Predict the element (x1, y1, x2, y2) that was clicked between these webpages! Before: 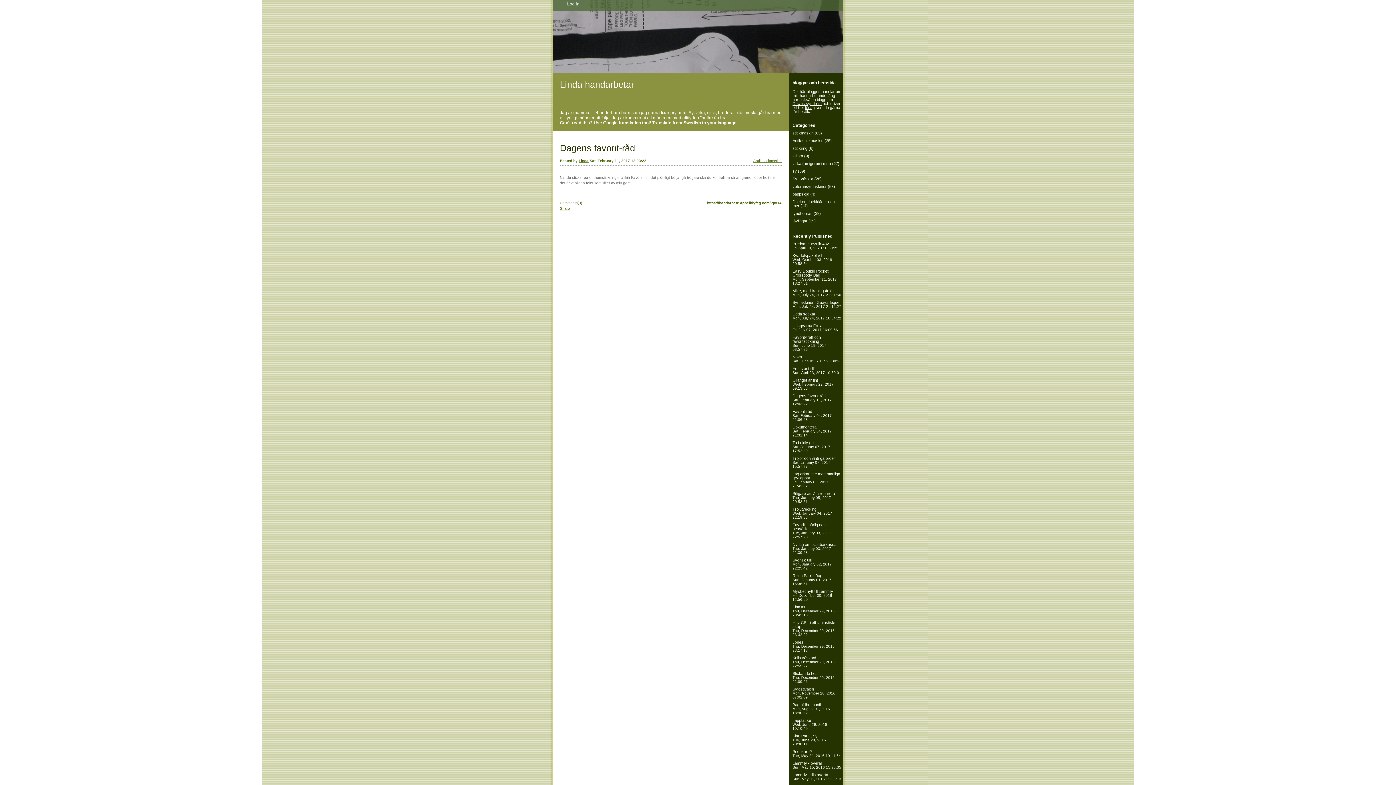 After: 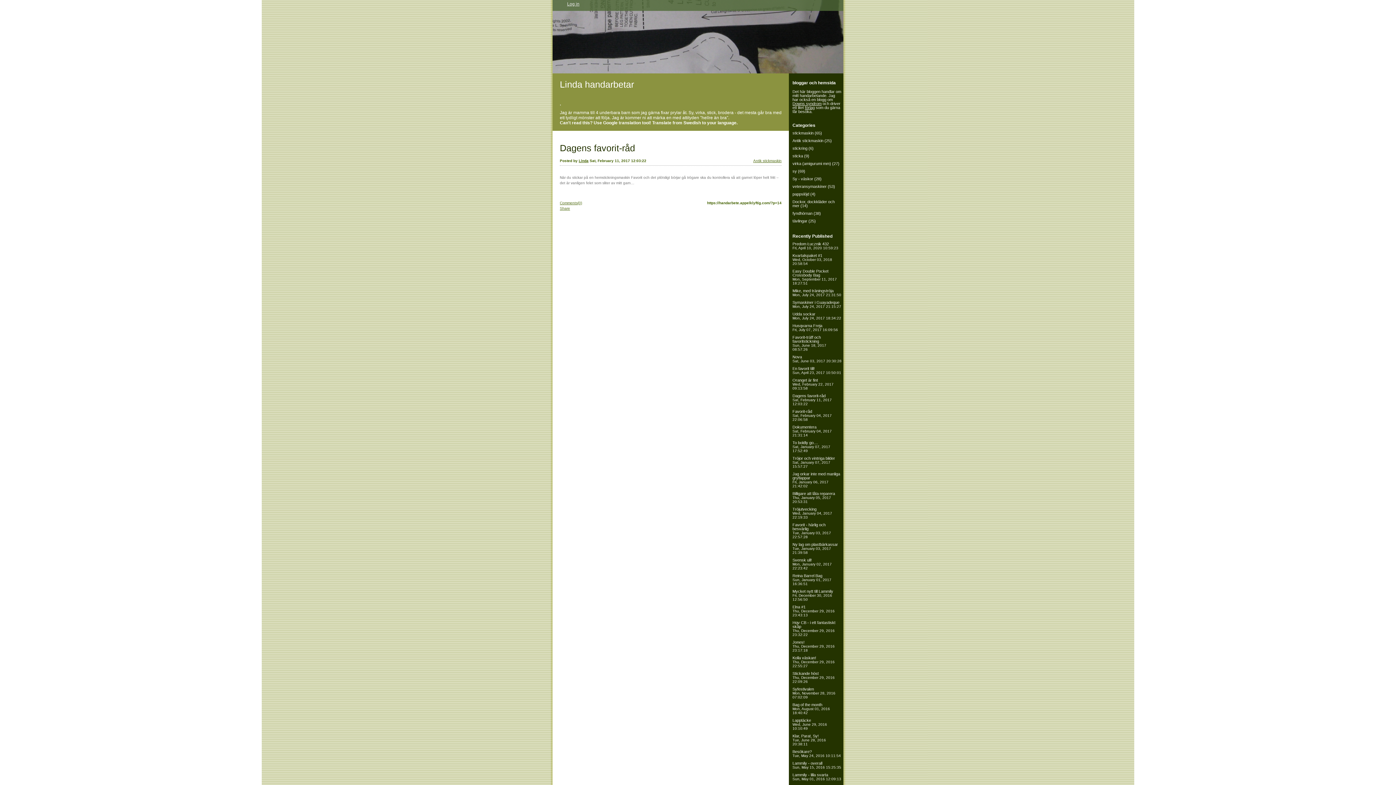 Action: bbox: (805, 105, 814, 109) label: förlag